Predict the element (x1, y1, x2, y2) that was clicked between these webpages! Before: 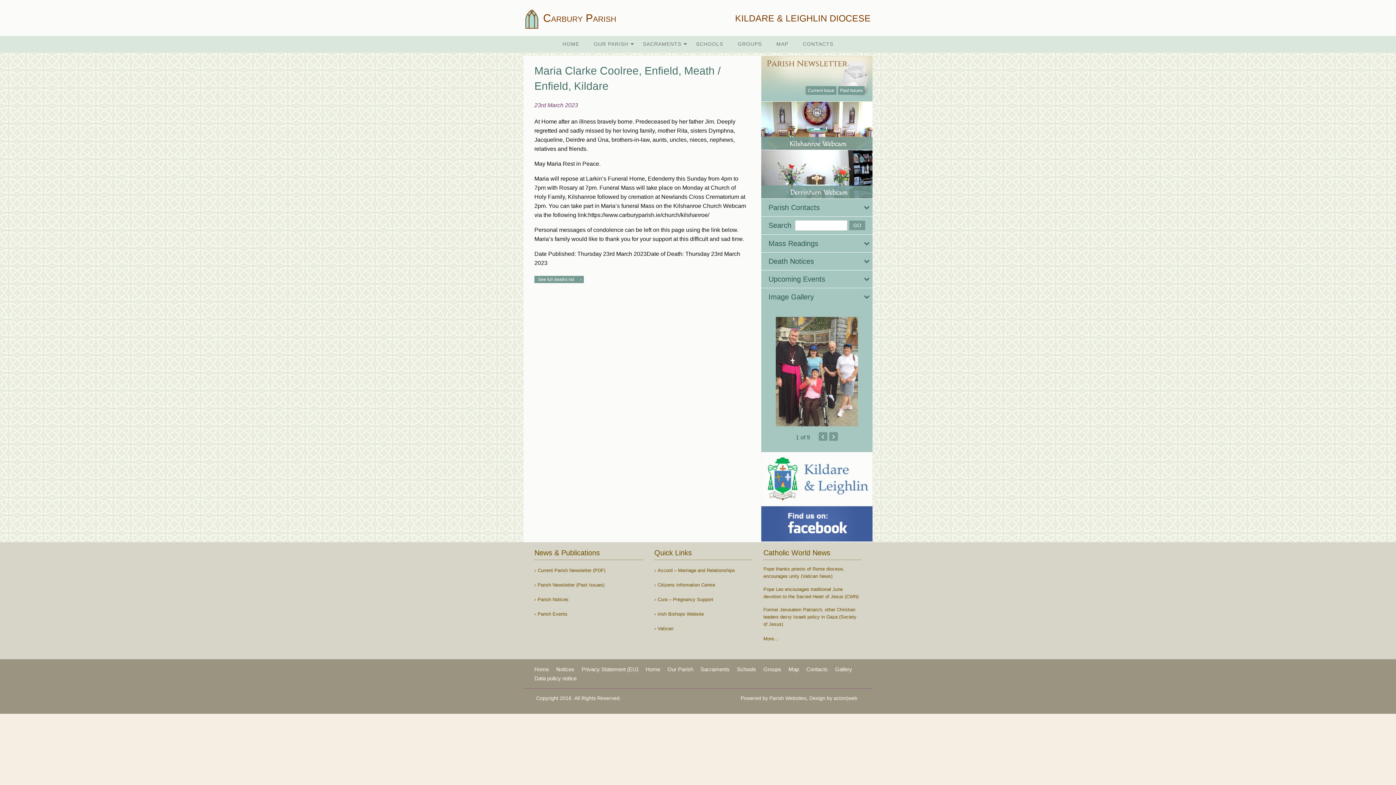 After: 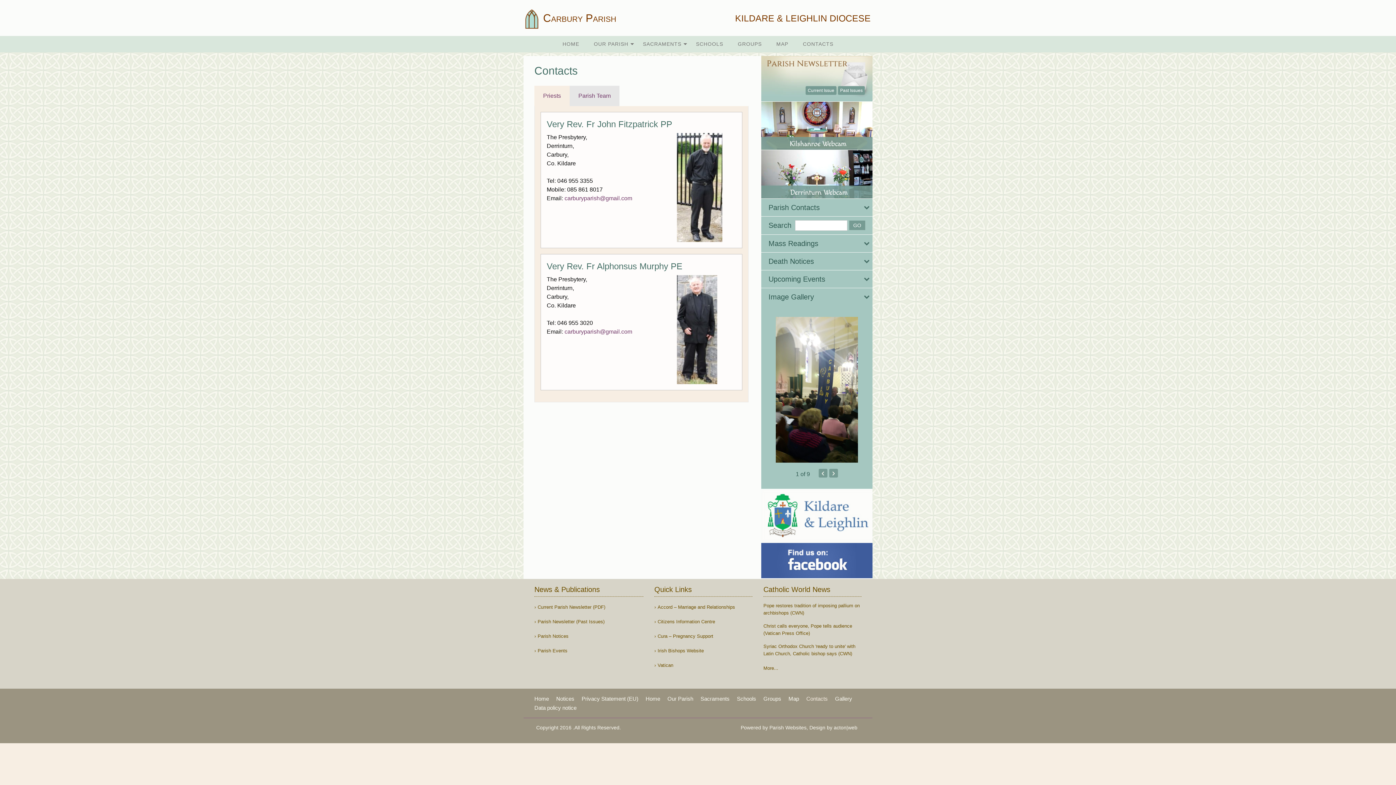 Action: bbox: (795, 35, 840, 52) label: CONTACTS